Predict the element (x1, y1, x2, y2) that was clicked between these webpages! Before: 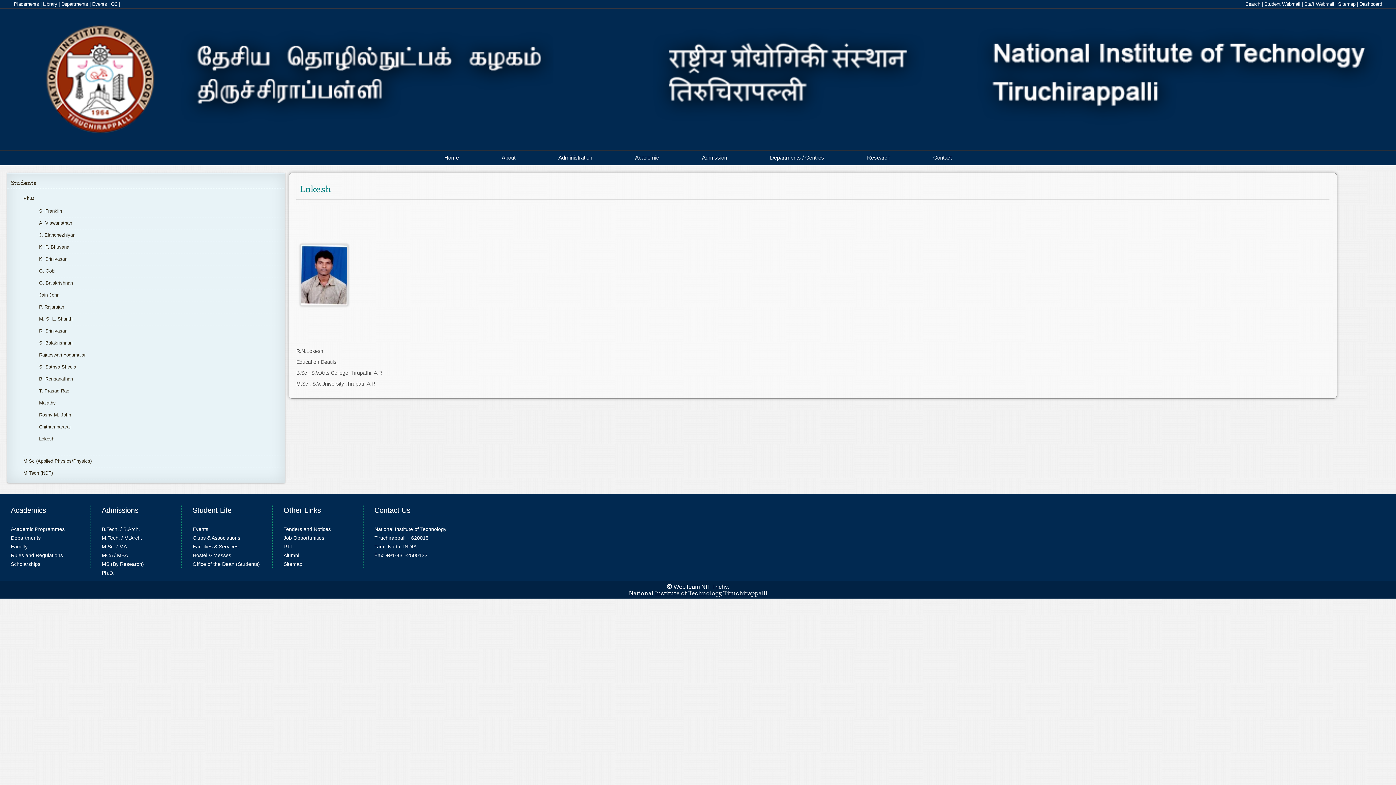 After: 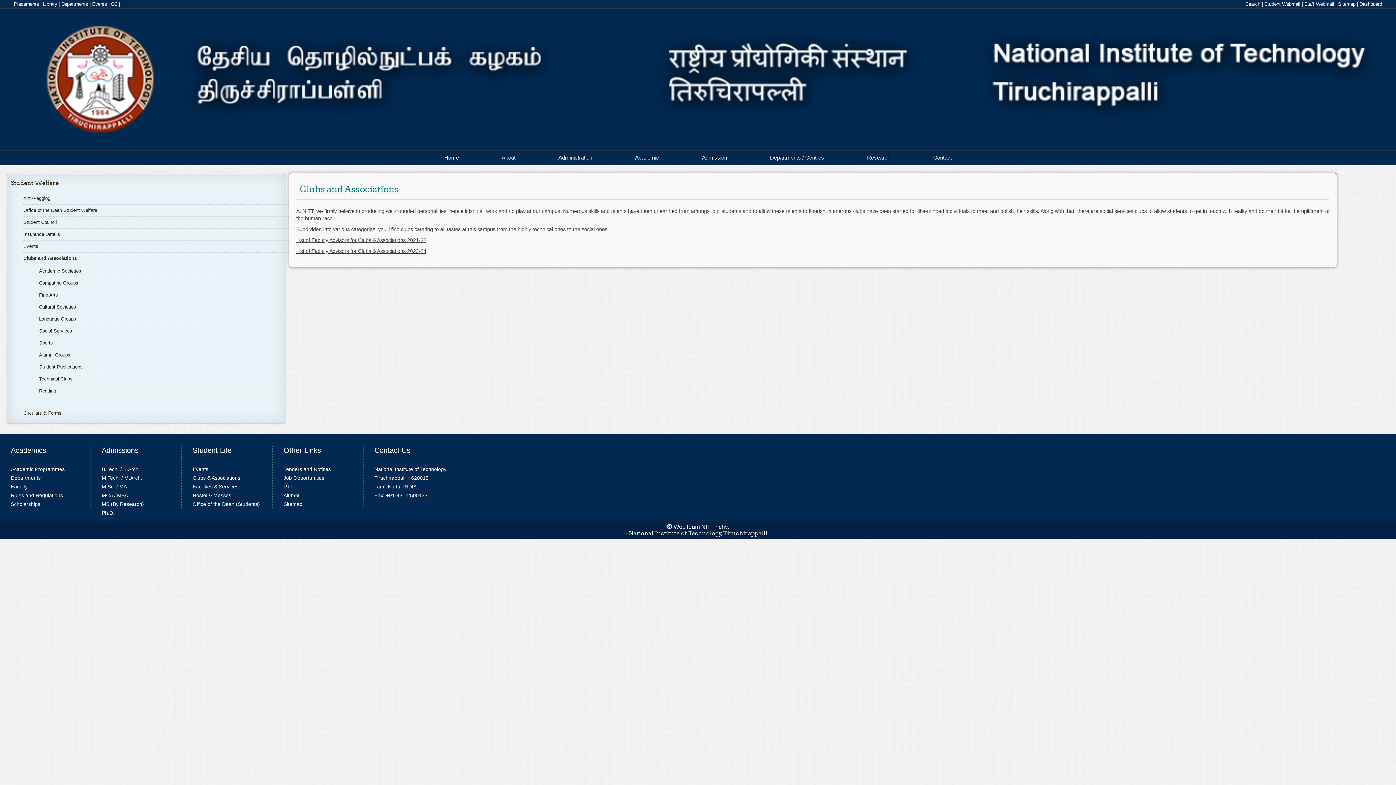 Action: label: Clubs & Associations bbox: (192, 535, 240, 541)